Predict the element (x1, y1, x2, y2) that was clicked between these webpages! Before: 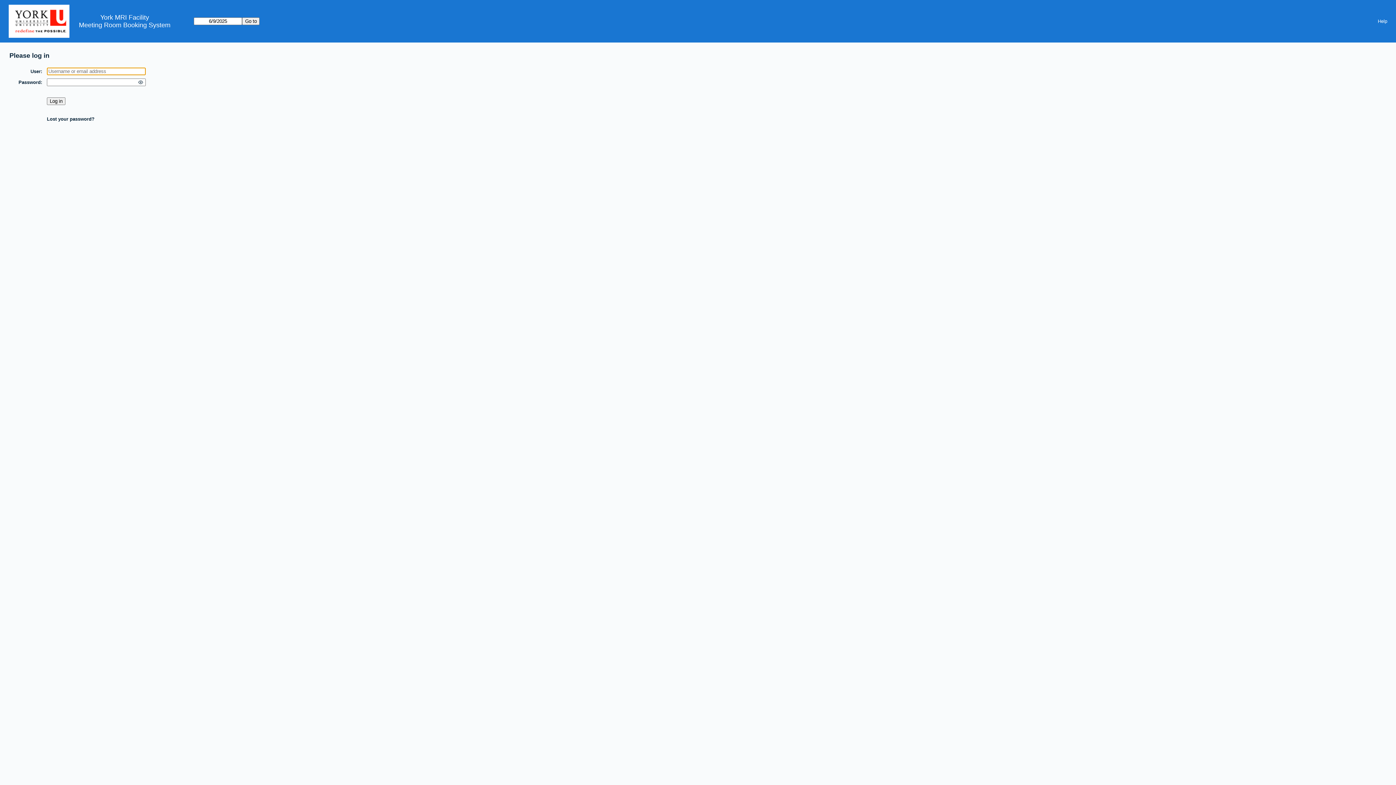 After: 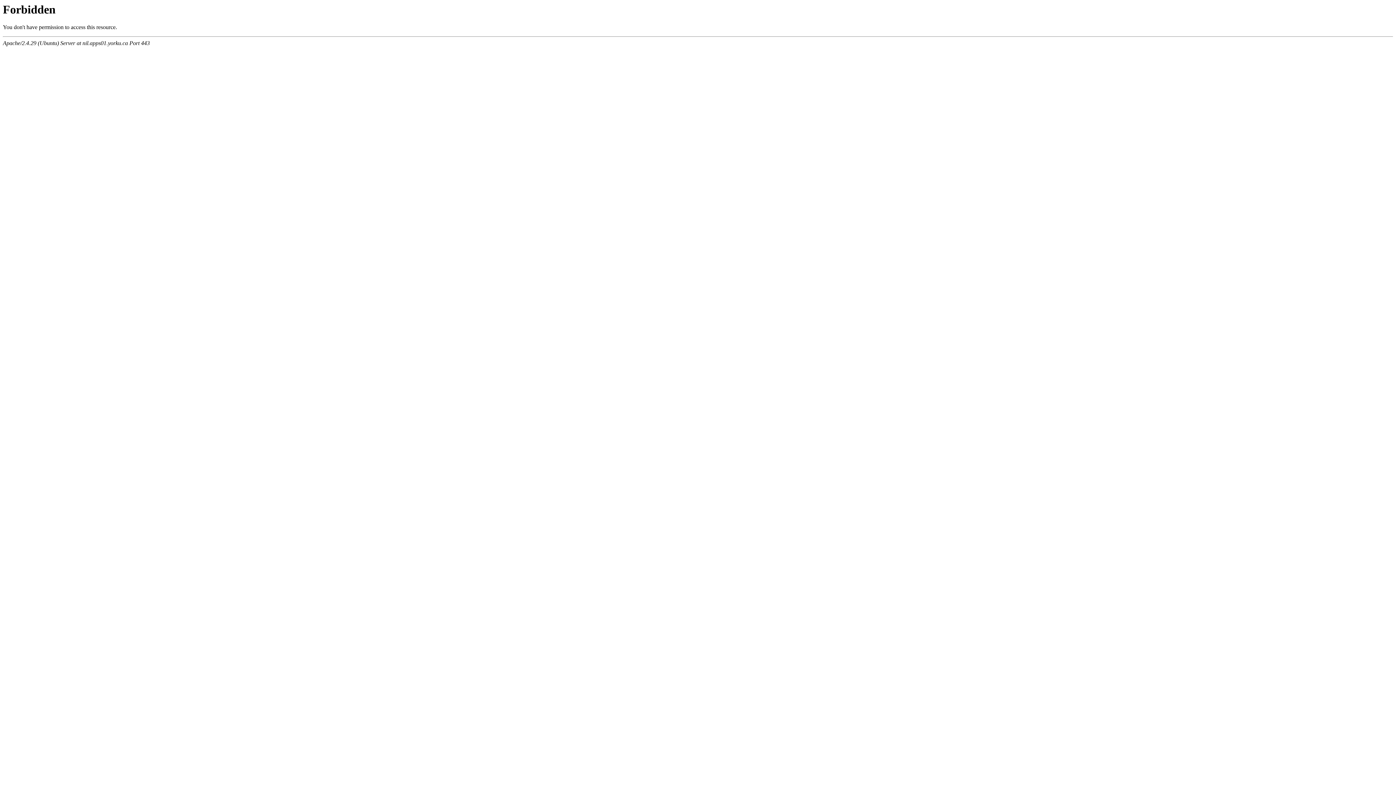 Action: bbox: (100, 13, 149, 21) label: York MRI Facility